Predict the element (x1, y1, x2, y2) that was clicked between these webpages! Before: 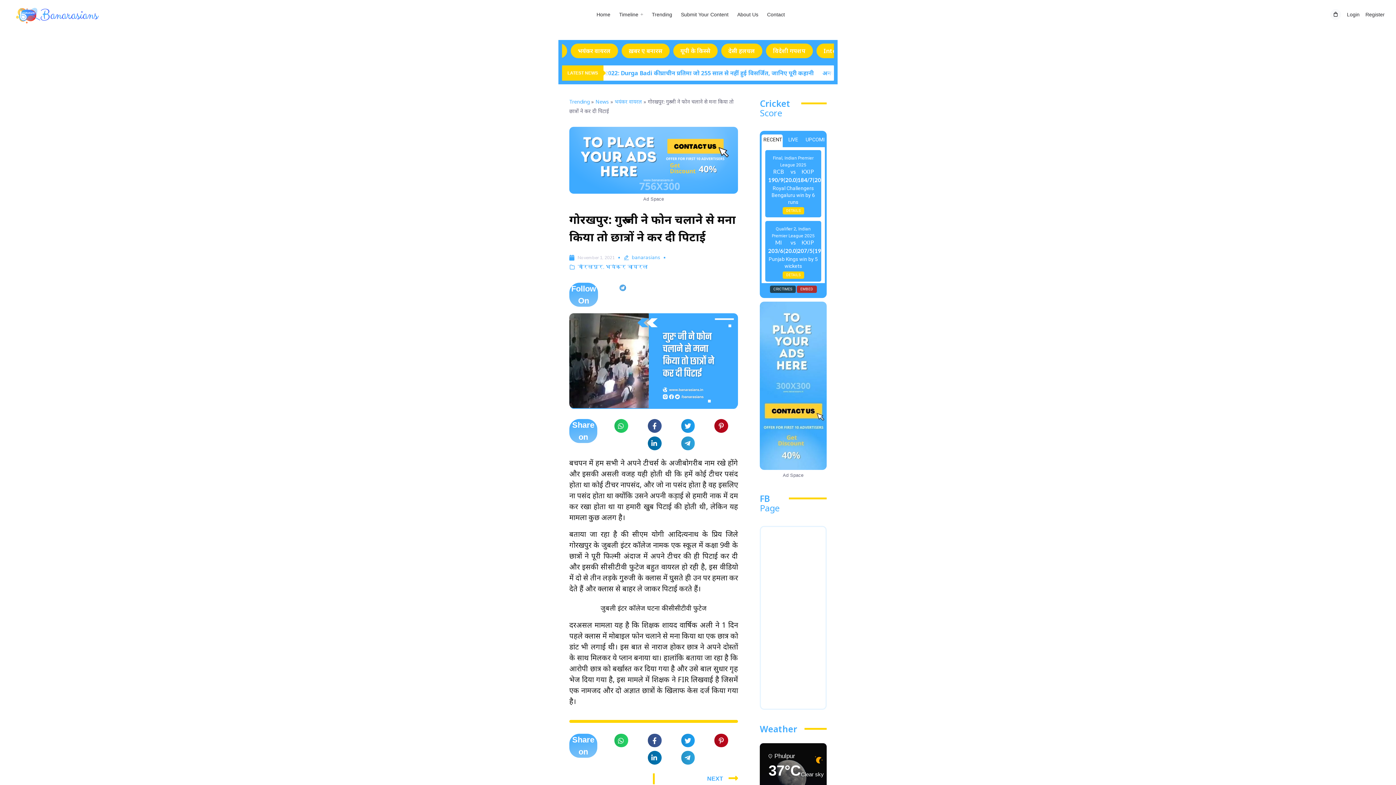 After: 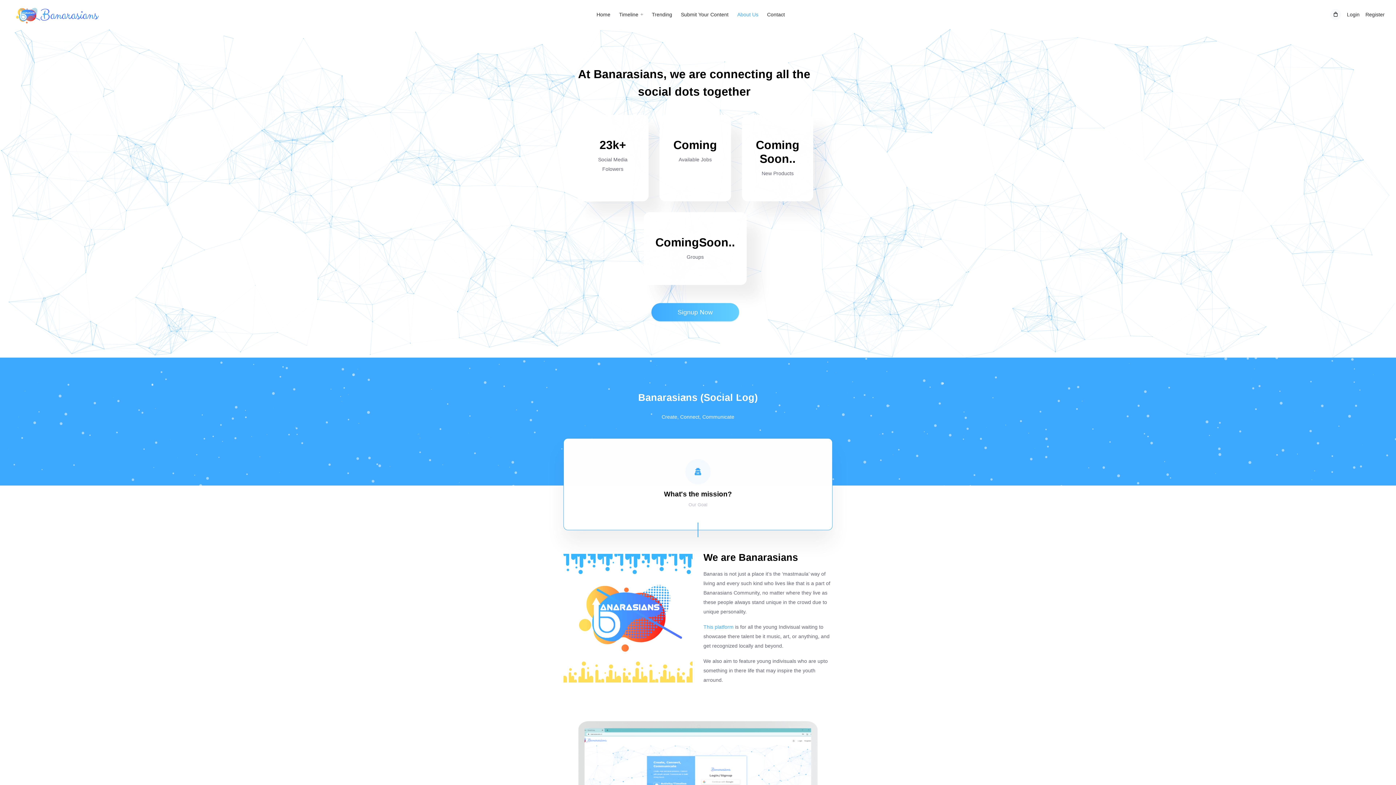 Action: bbox: (733, 0, 762, 29) label: About Us